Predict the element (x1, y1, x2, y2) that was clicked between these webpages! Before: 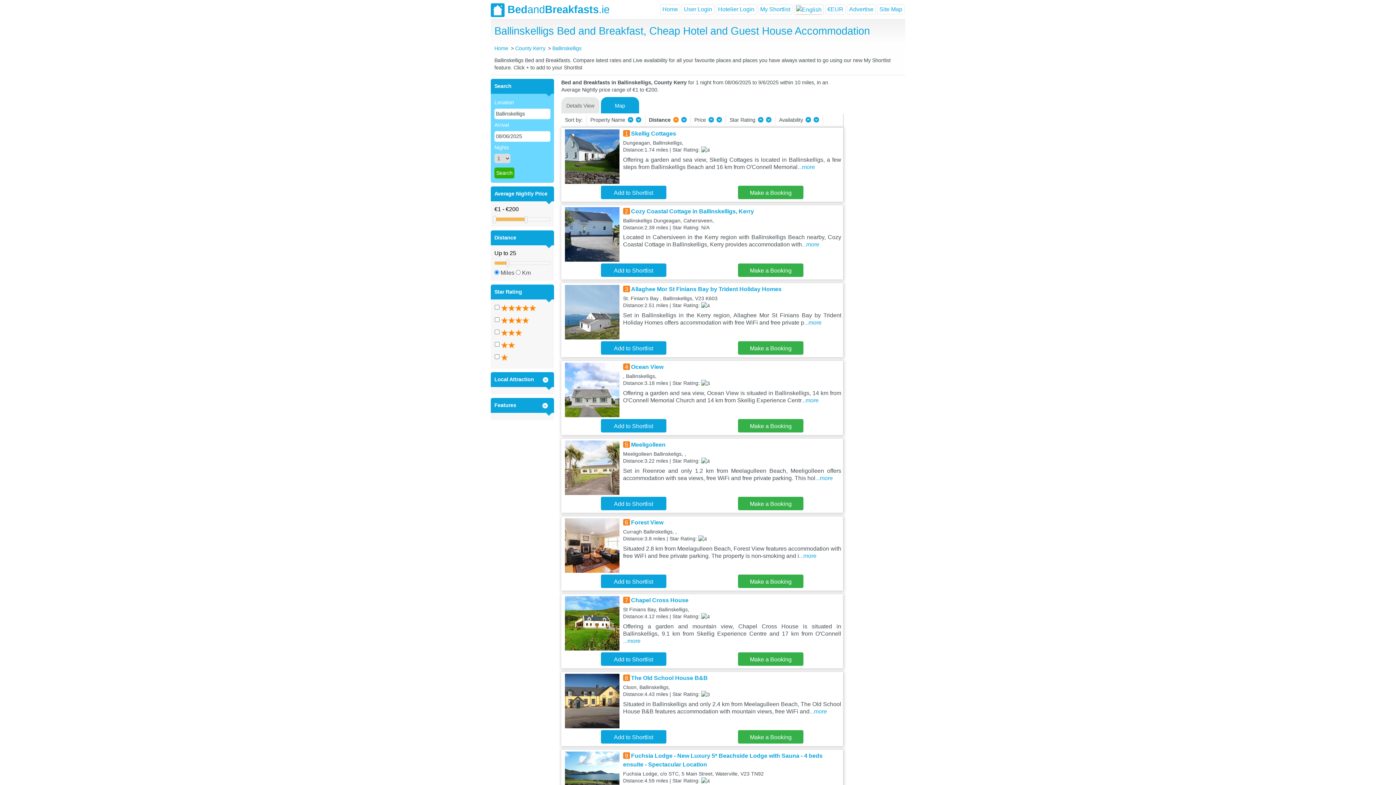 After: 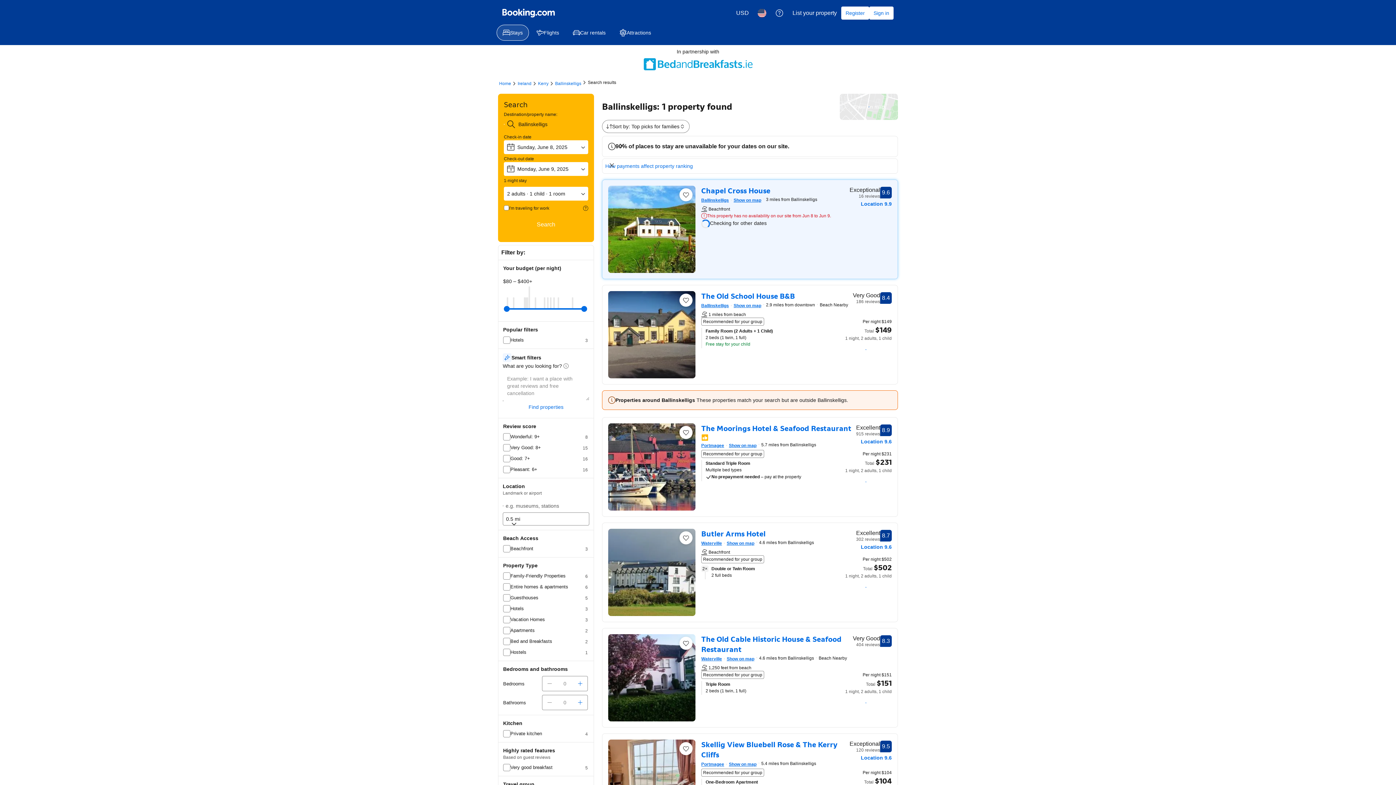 Action: label: Chapel Cross House bbox: (631, 597, 688, 603)